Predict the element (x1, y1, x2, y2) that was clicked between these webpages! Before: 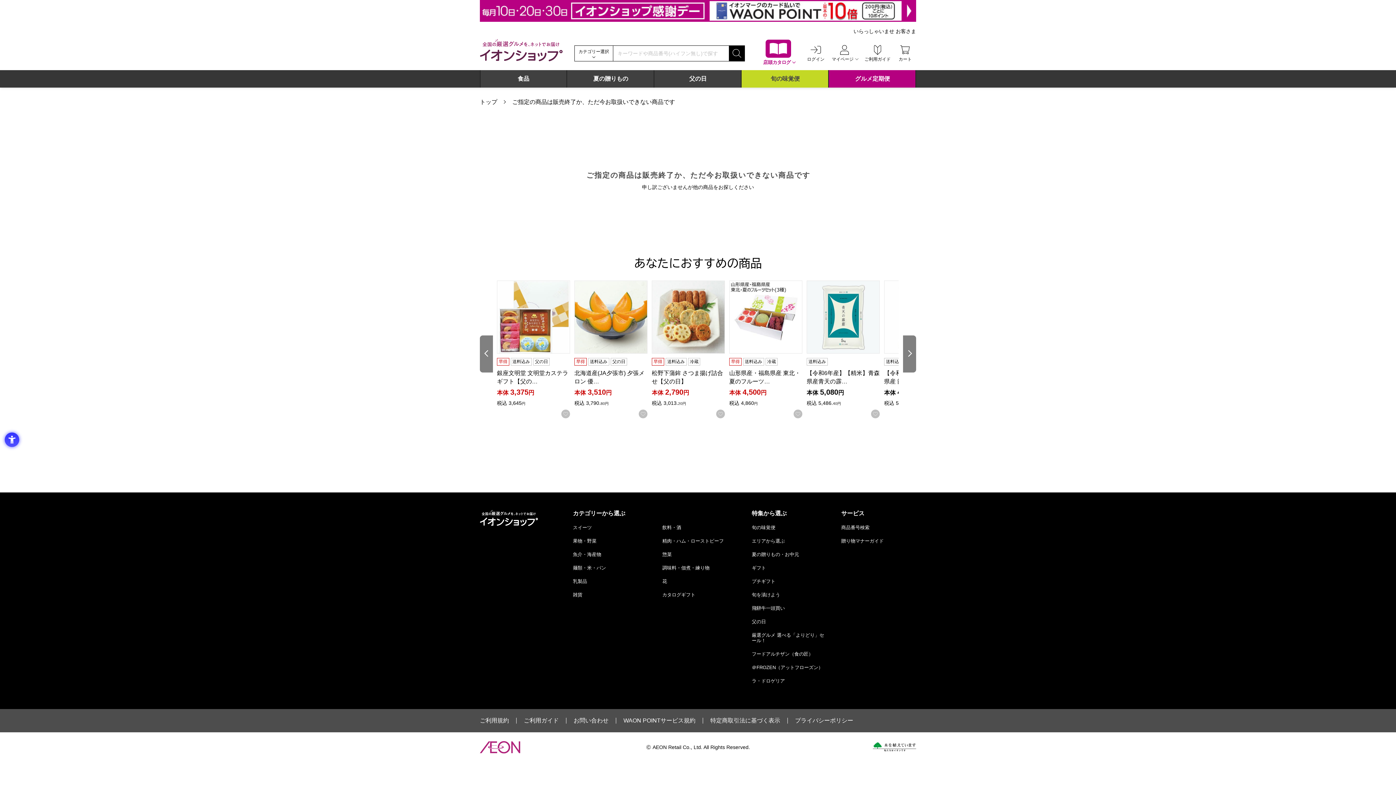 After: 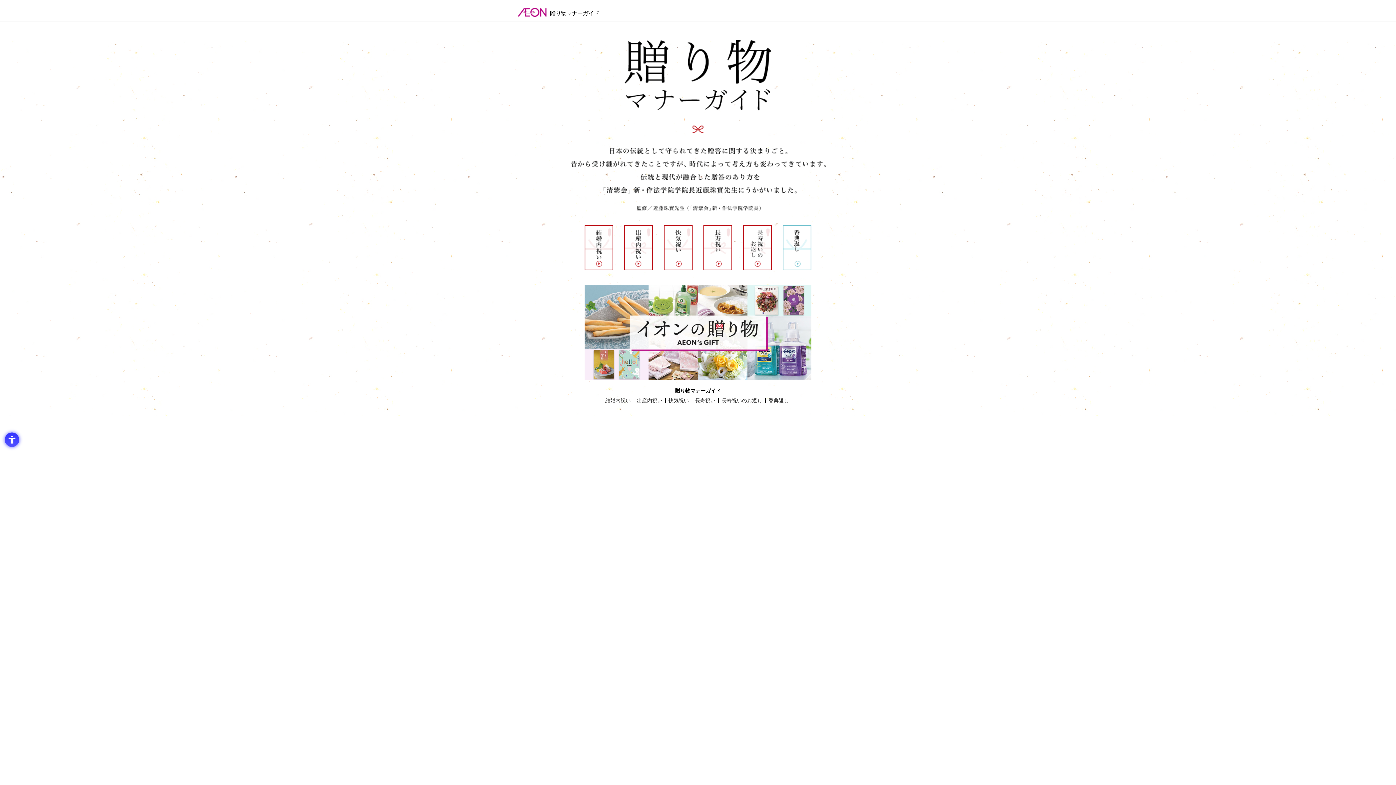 Action: bbox: (841, 538, 884, 544) label: 贈り物マナーガイド